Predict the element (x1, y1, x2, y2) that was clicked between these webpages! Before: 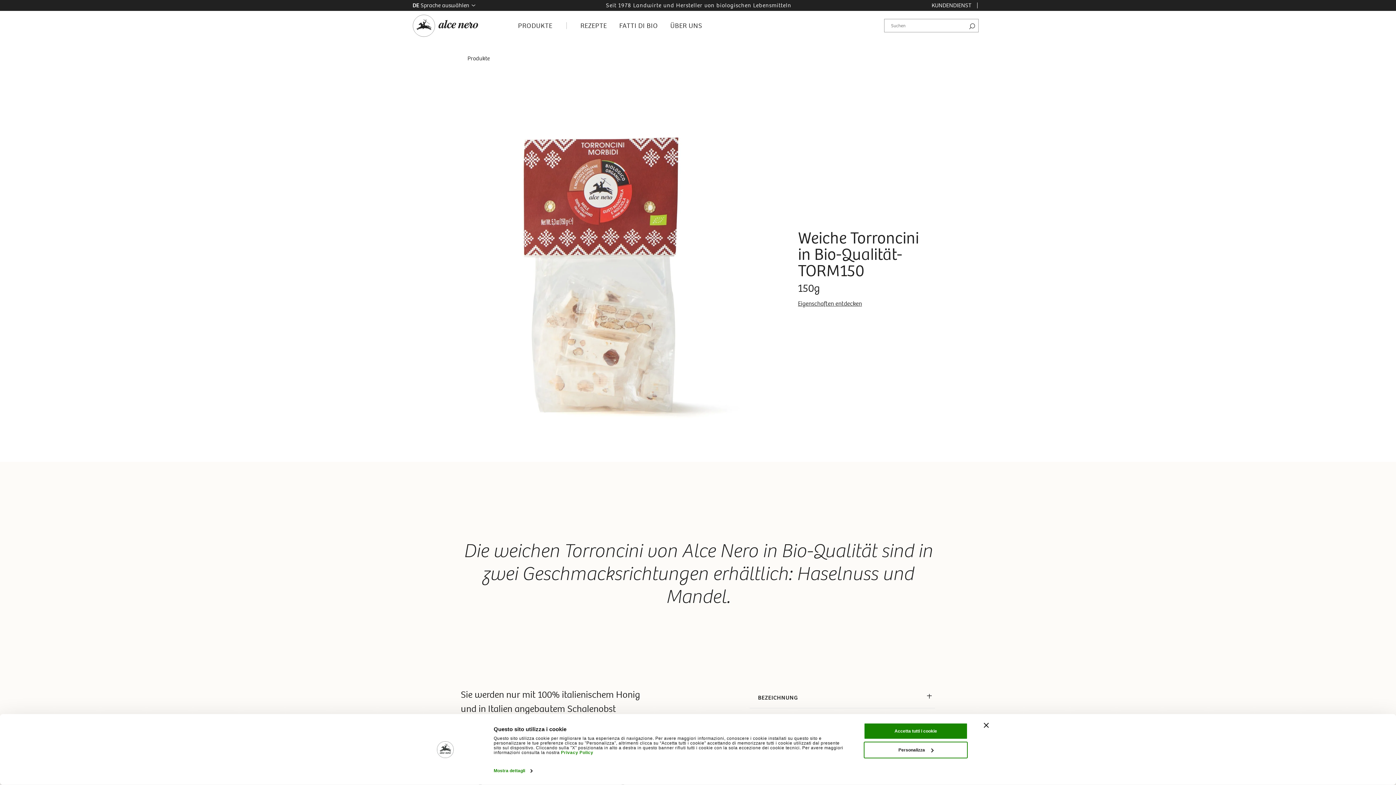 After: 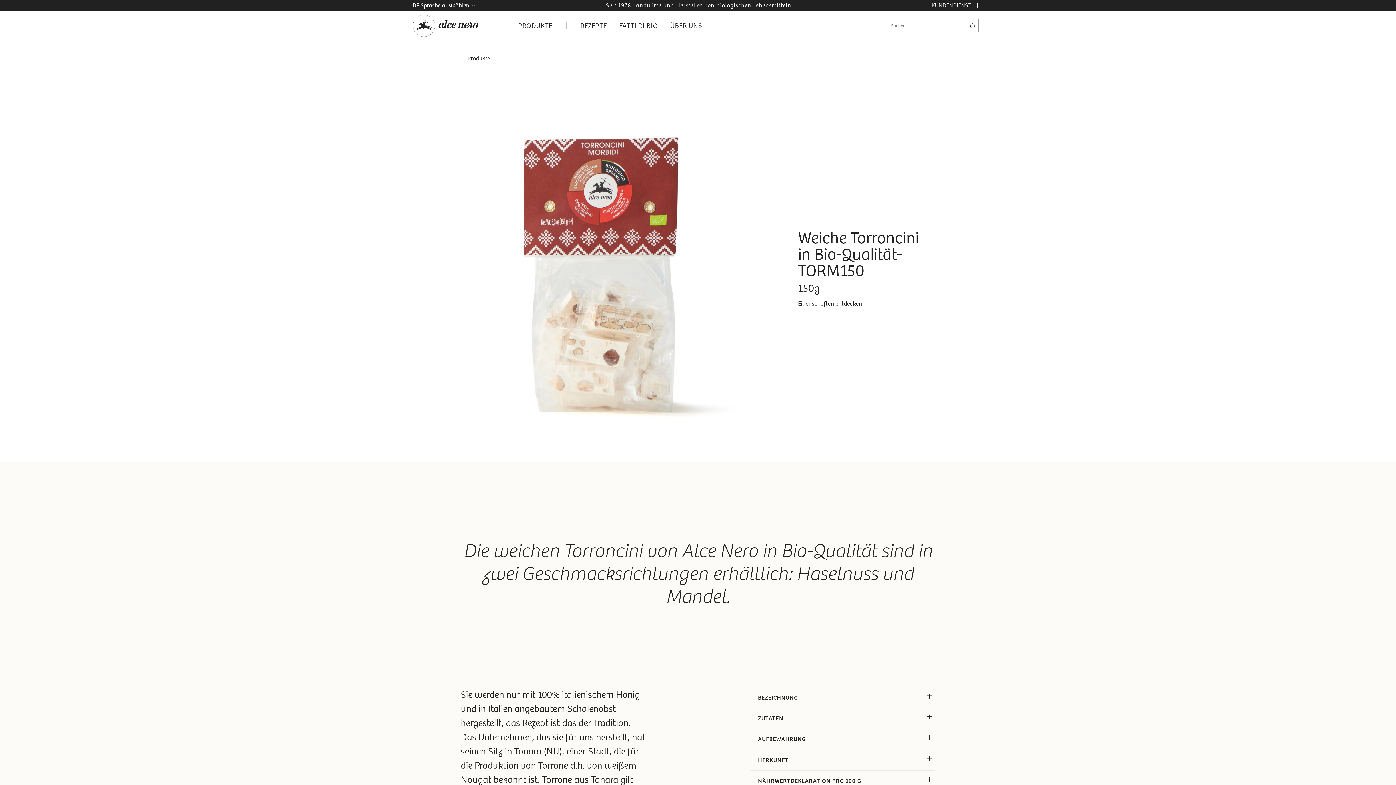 Action: bbox: (984, 723, 989, 728) label: Chiudi banner